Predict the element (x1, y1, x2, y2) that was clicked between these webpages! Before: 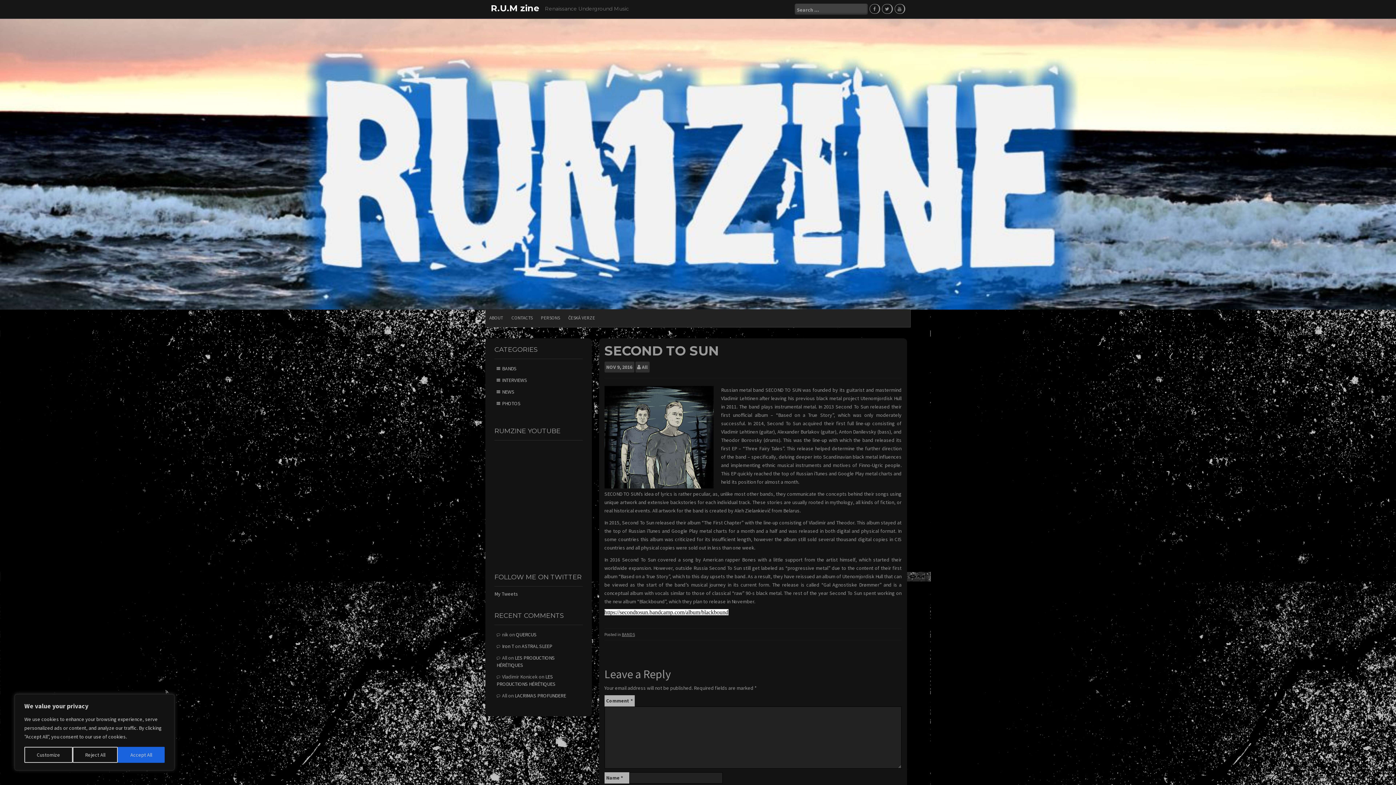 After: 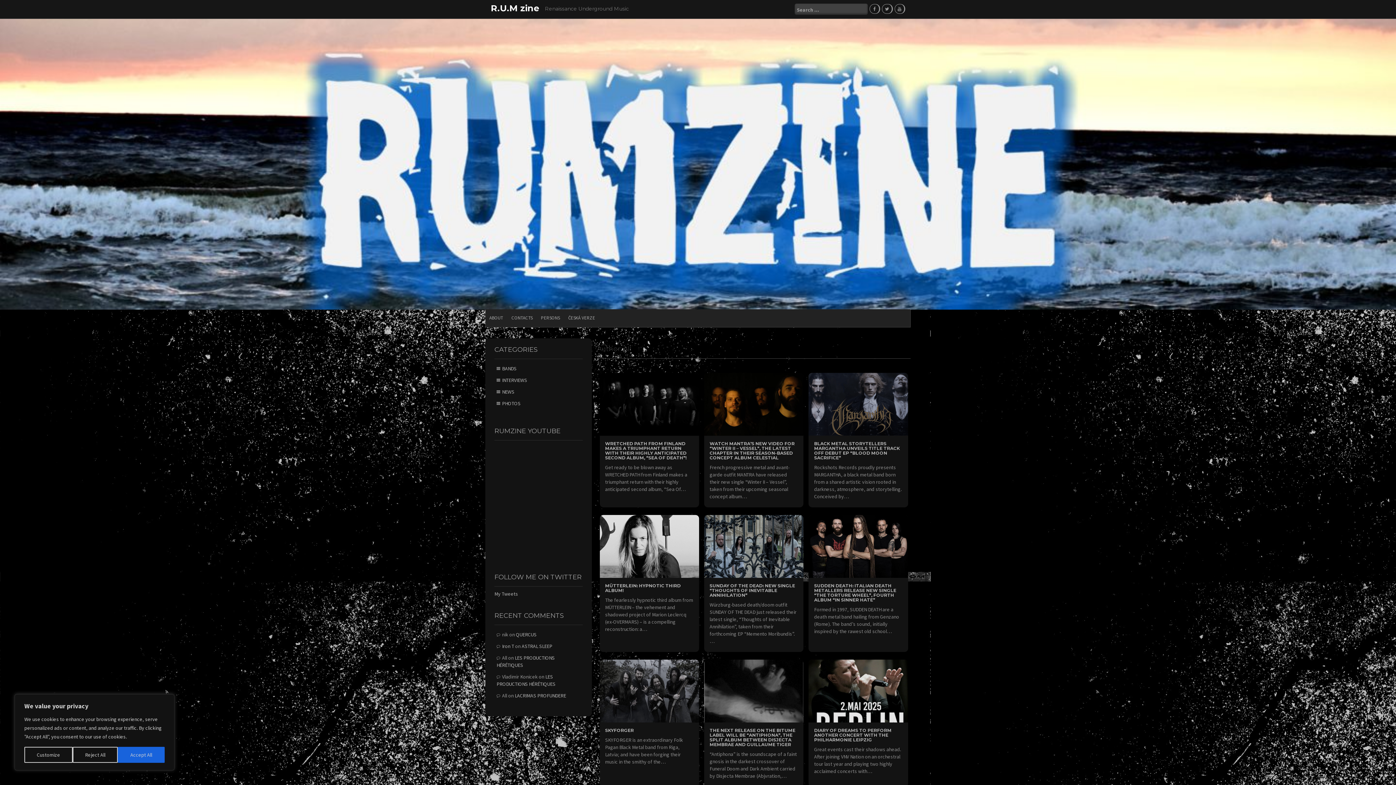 Action: label: All bbox: (642, 363, 647, 370)